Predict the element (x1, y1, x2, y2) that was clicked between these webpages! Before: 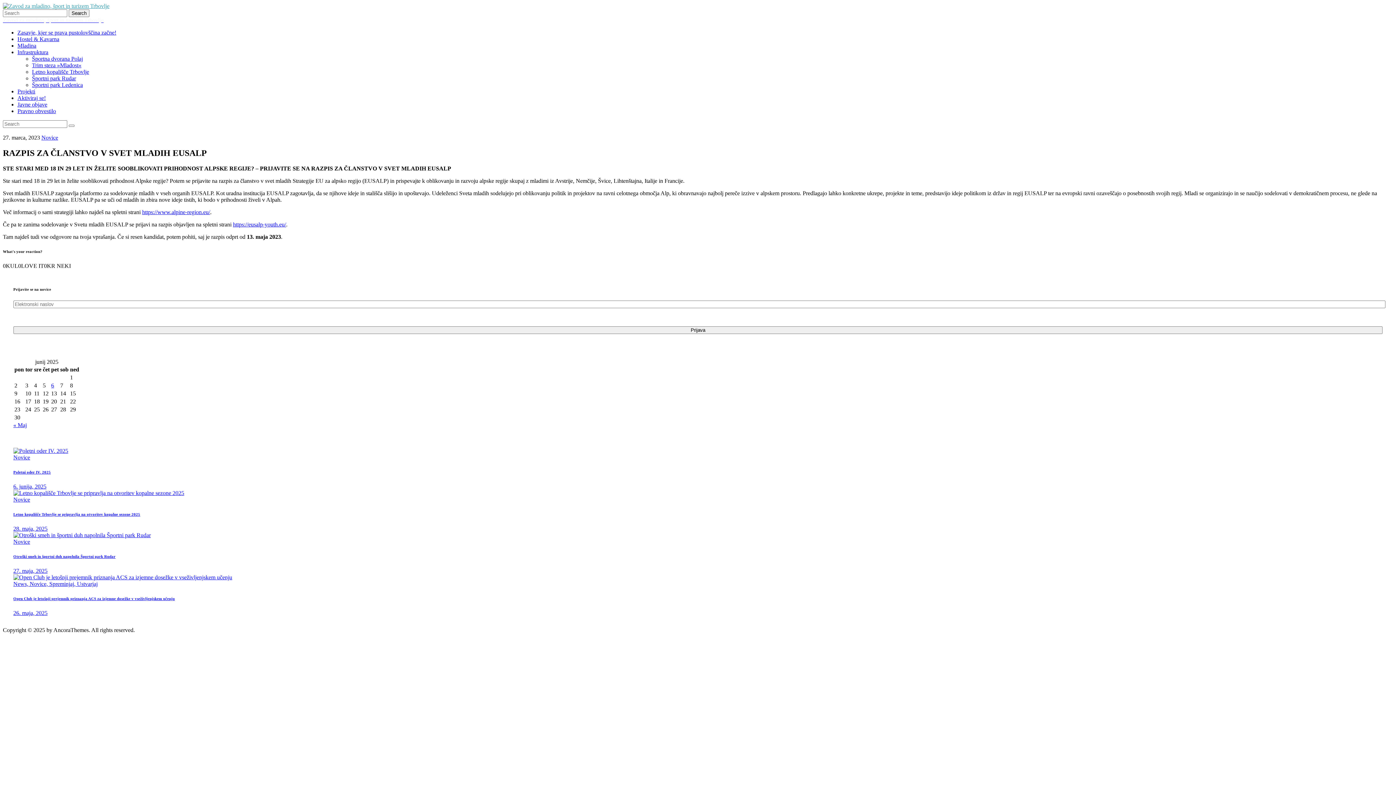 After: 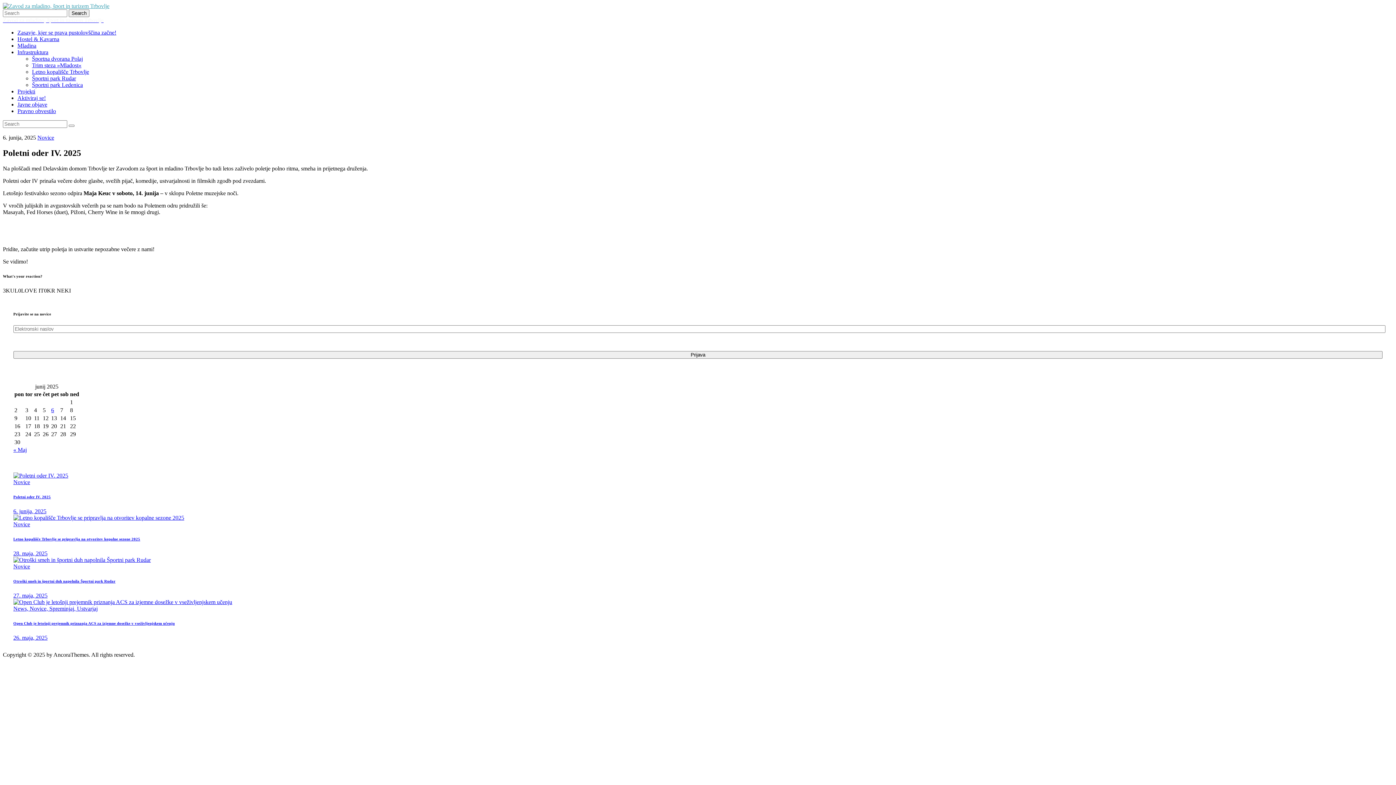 Action: bbox: (13, 470, 50, 474) label: Poletni oder IV. 2025